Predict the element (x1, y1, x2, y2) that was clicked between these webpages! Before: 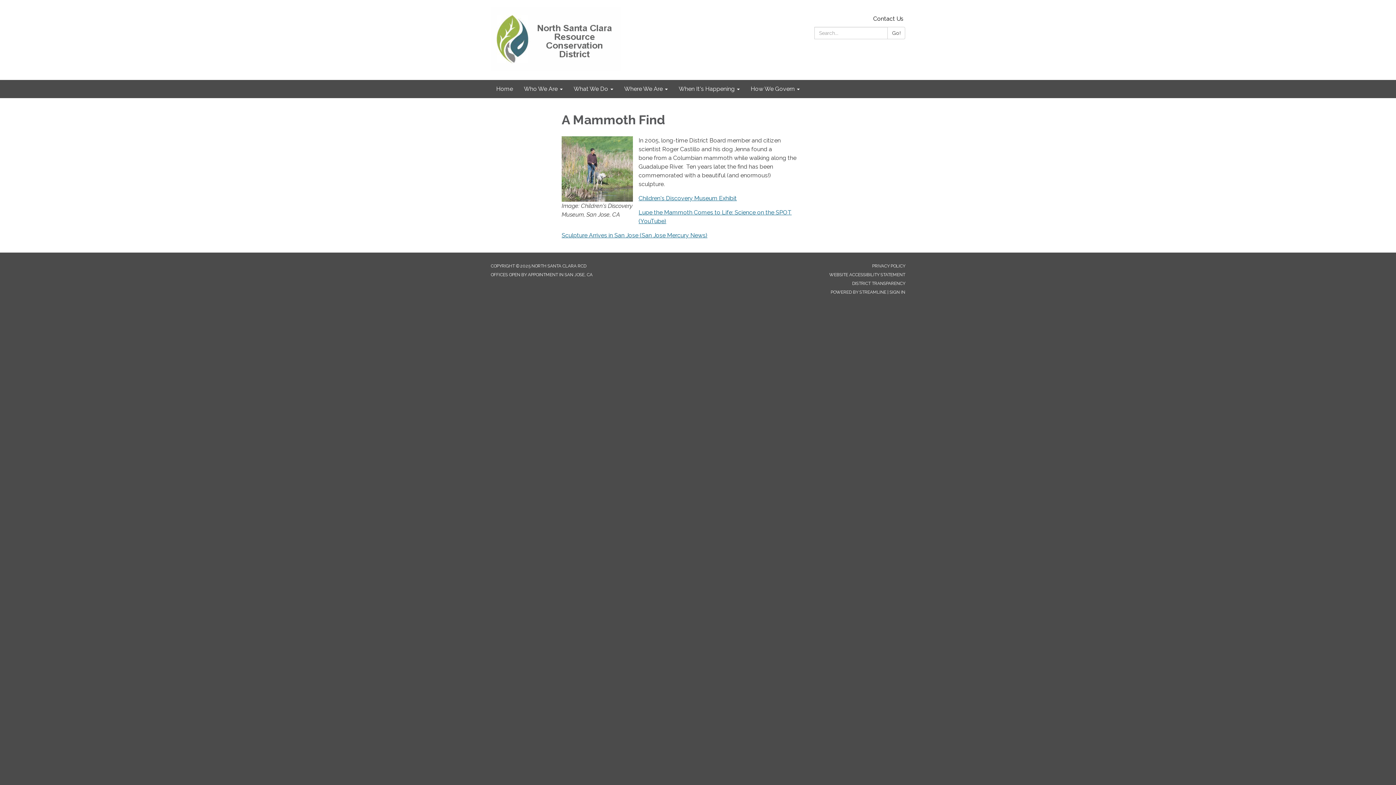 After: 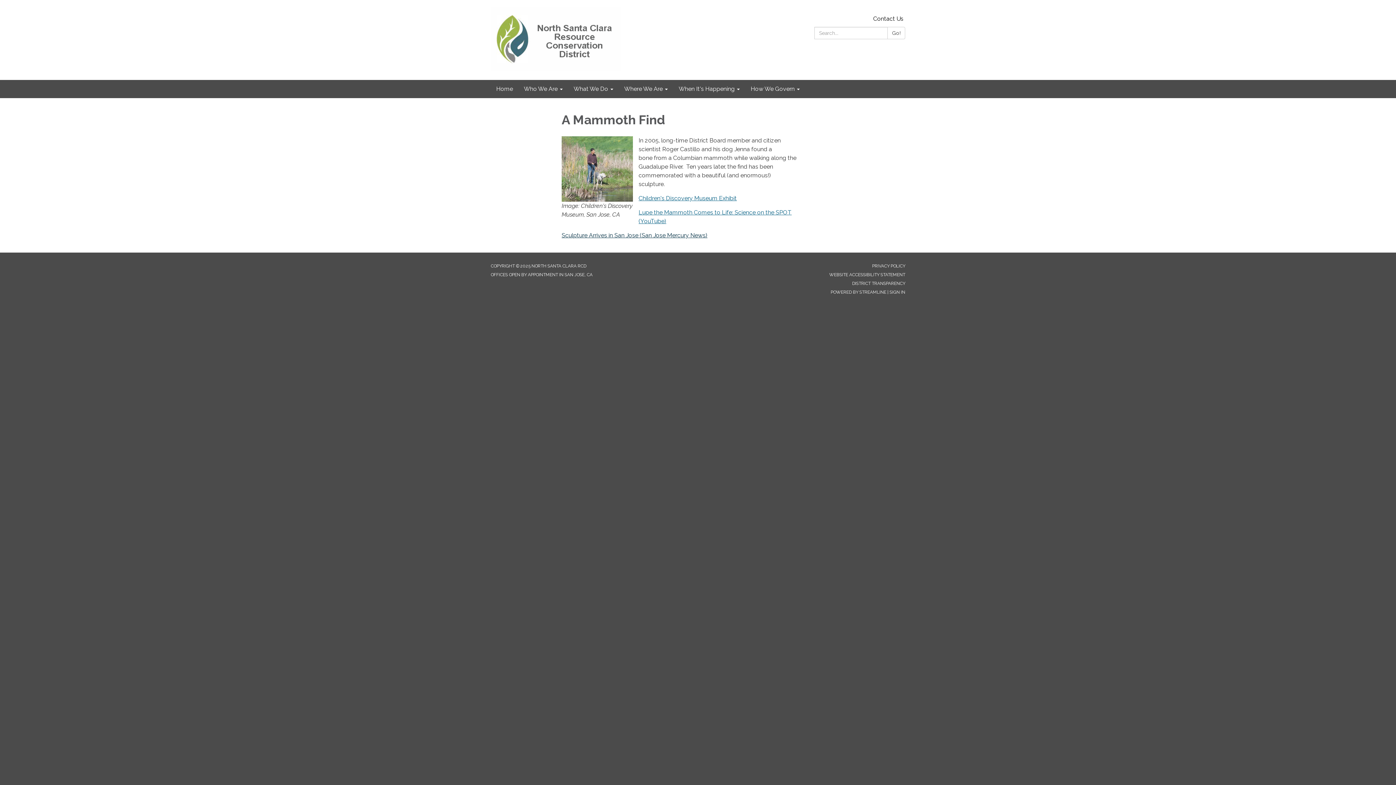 Action: label: Sculpture Arrives in San Jose (San Jose Mercury News) bbox: (561, 232, 707, 238)